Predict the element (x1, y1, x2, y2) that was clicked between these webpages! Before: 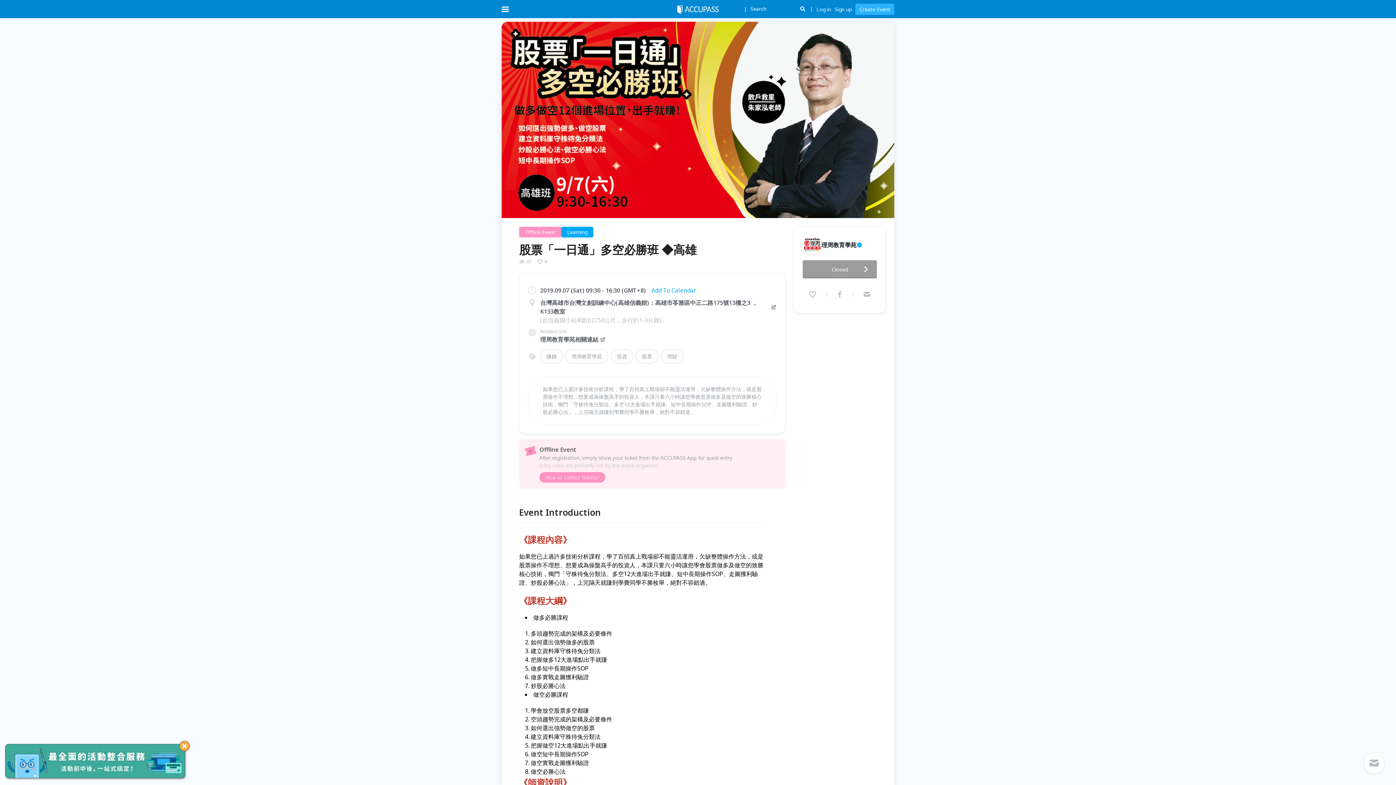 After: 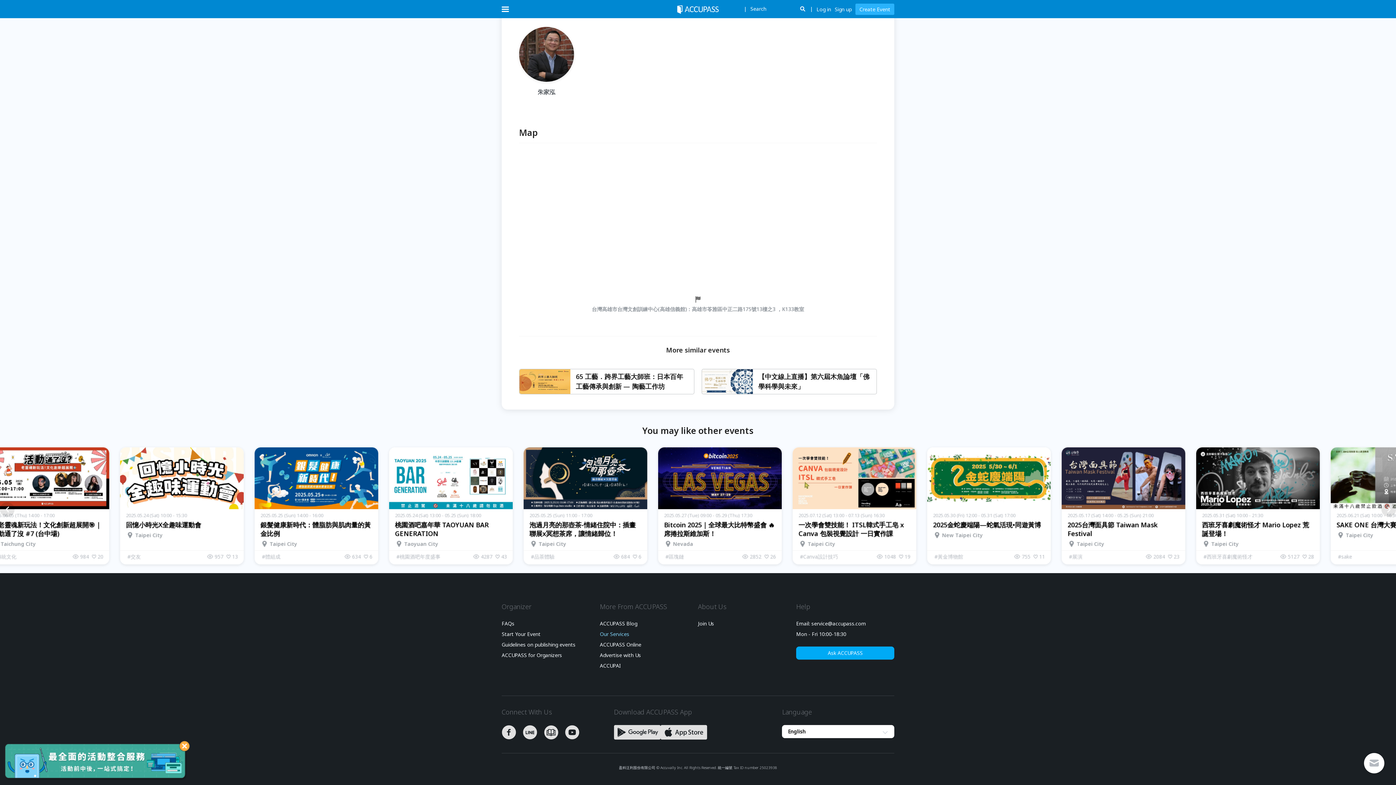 Action: label: Our Services bbox: (600, 427, 629, 433)